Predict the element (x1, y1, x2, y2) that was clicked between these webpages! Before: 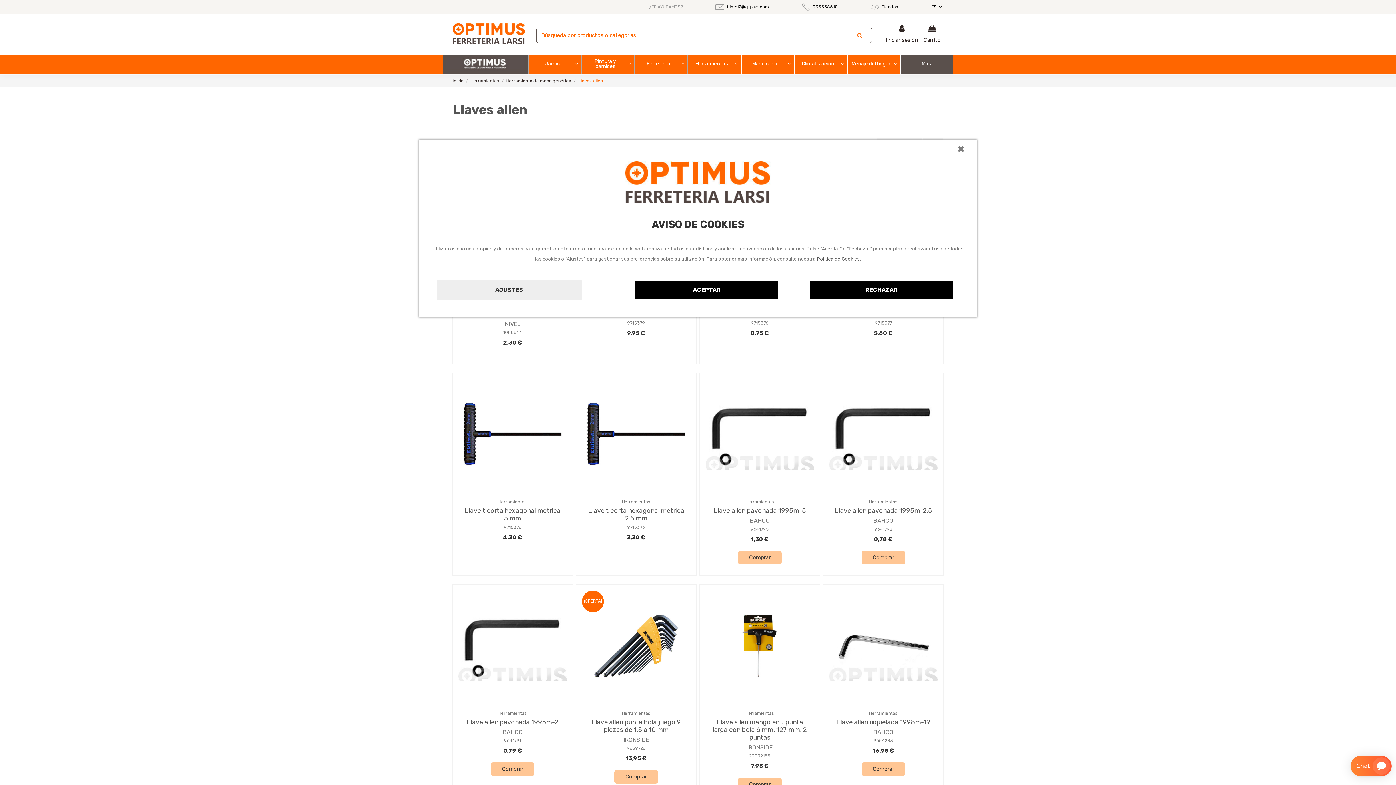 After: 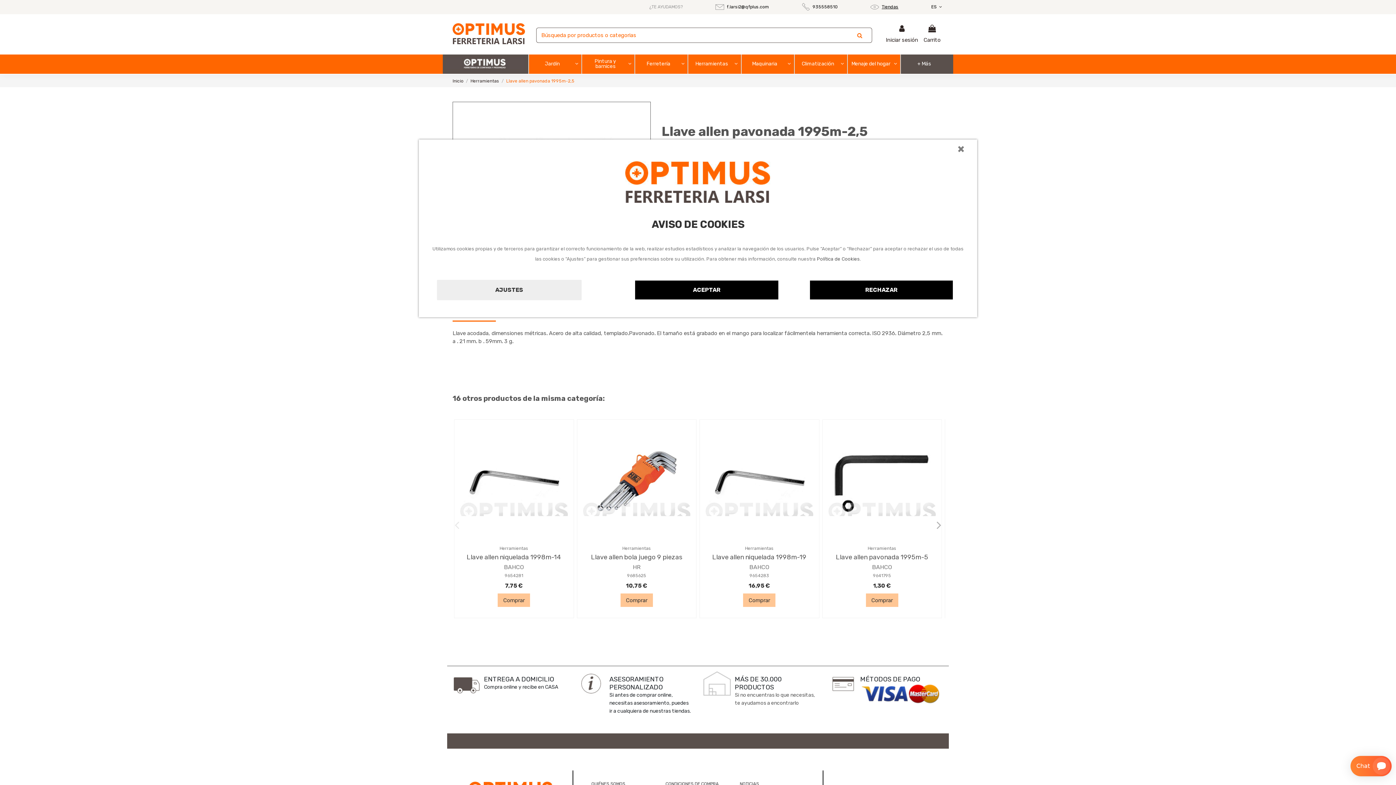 Action: bbox: (873, 517, 893, 524) label: BAHCO